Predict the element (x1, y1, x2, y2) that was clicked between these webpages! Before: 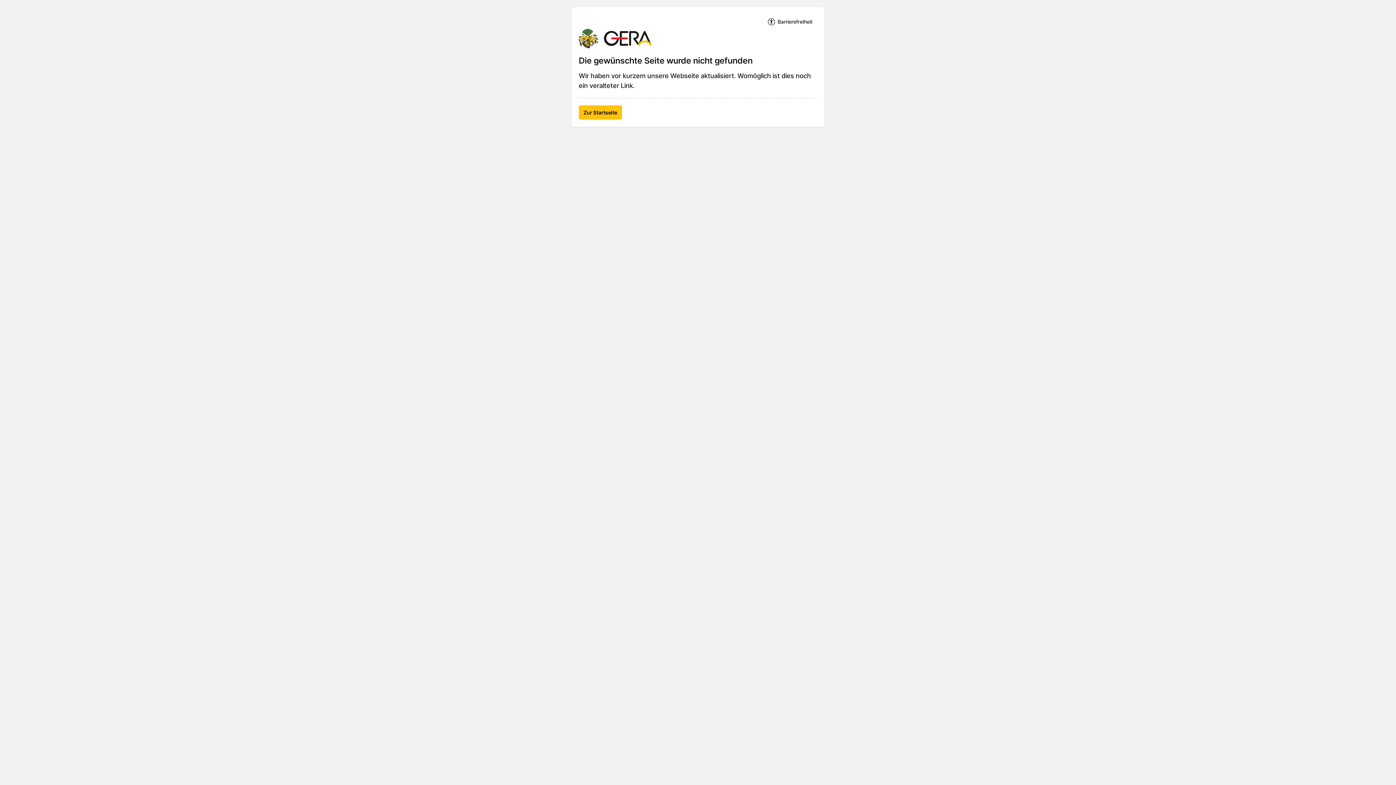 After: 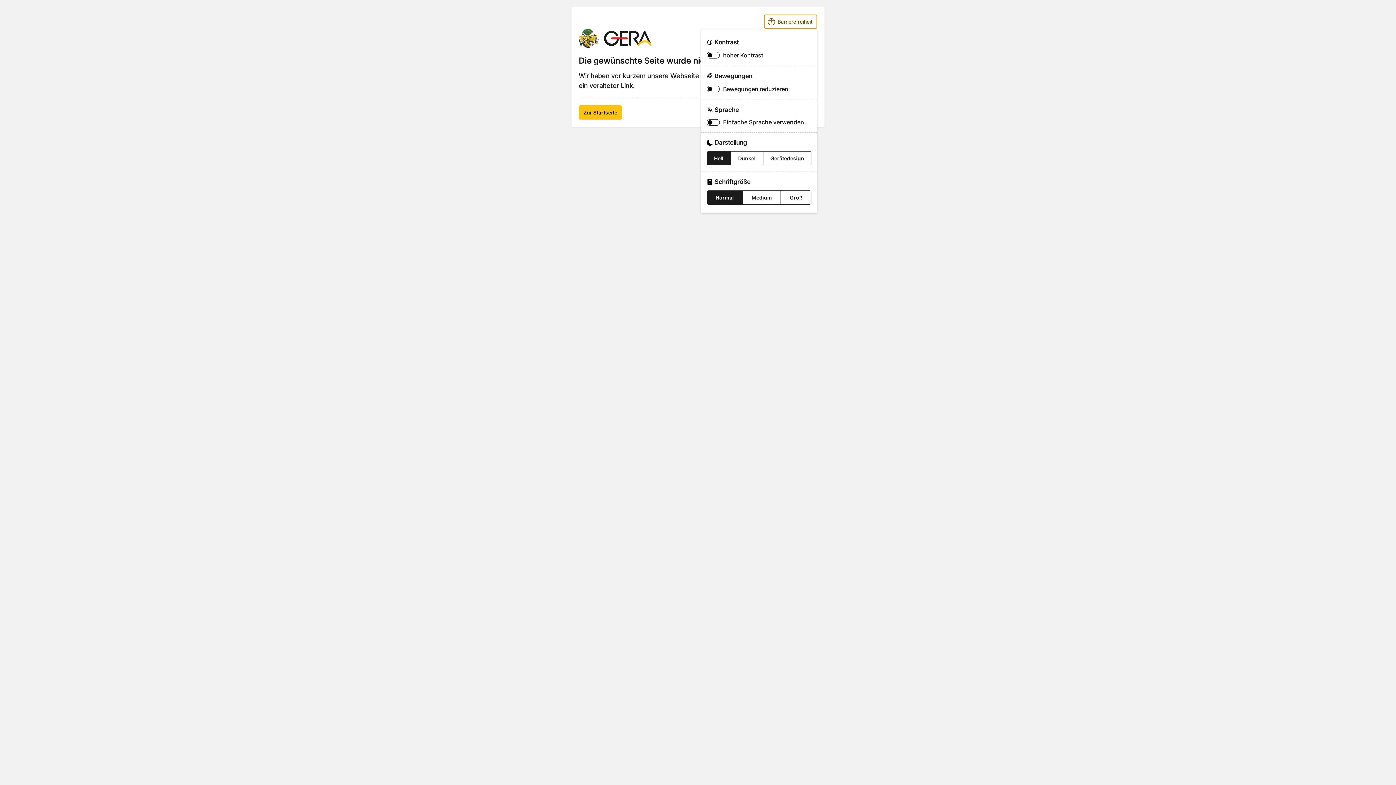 Action: label: Barrierefreiheit bbox: (764, 14, 817, 28)